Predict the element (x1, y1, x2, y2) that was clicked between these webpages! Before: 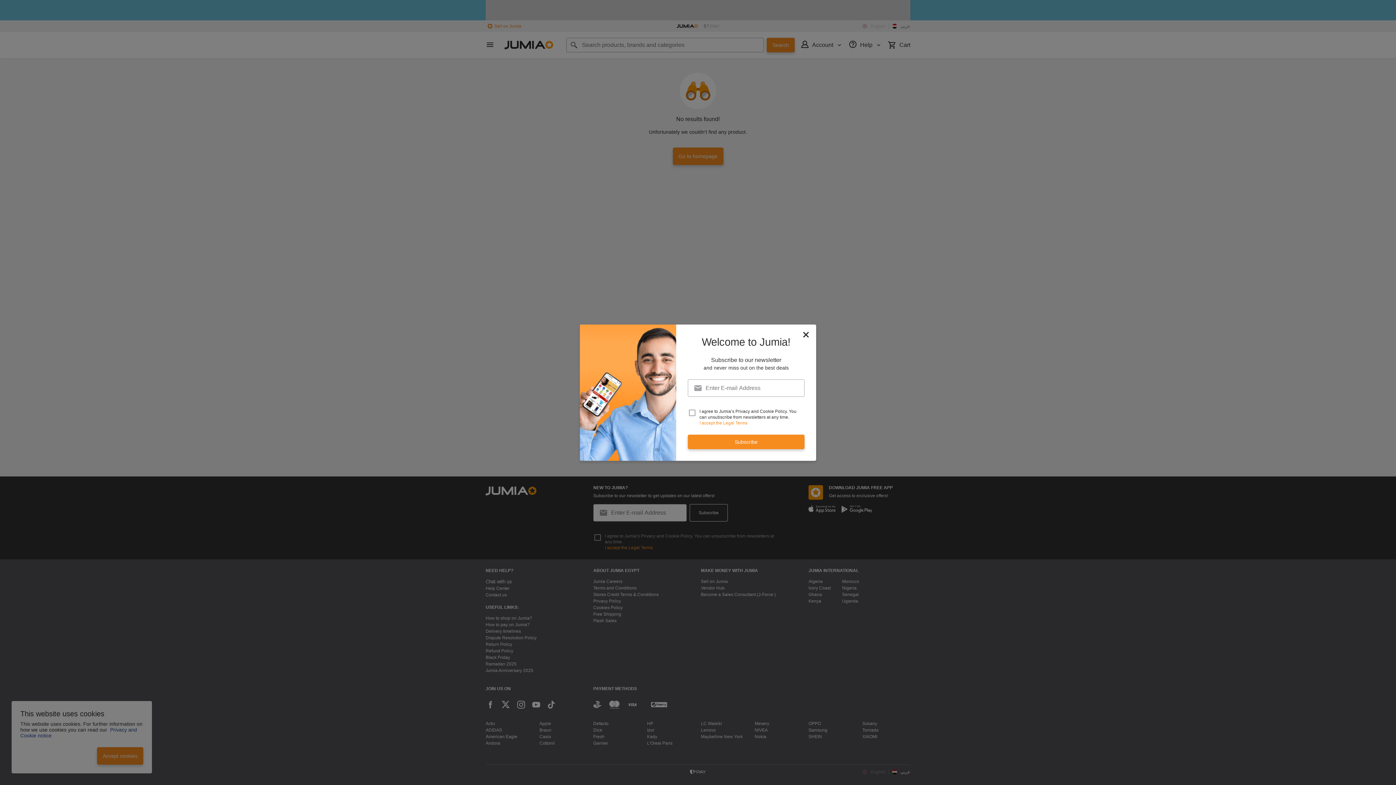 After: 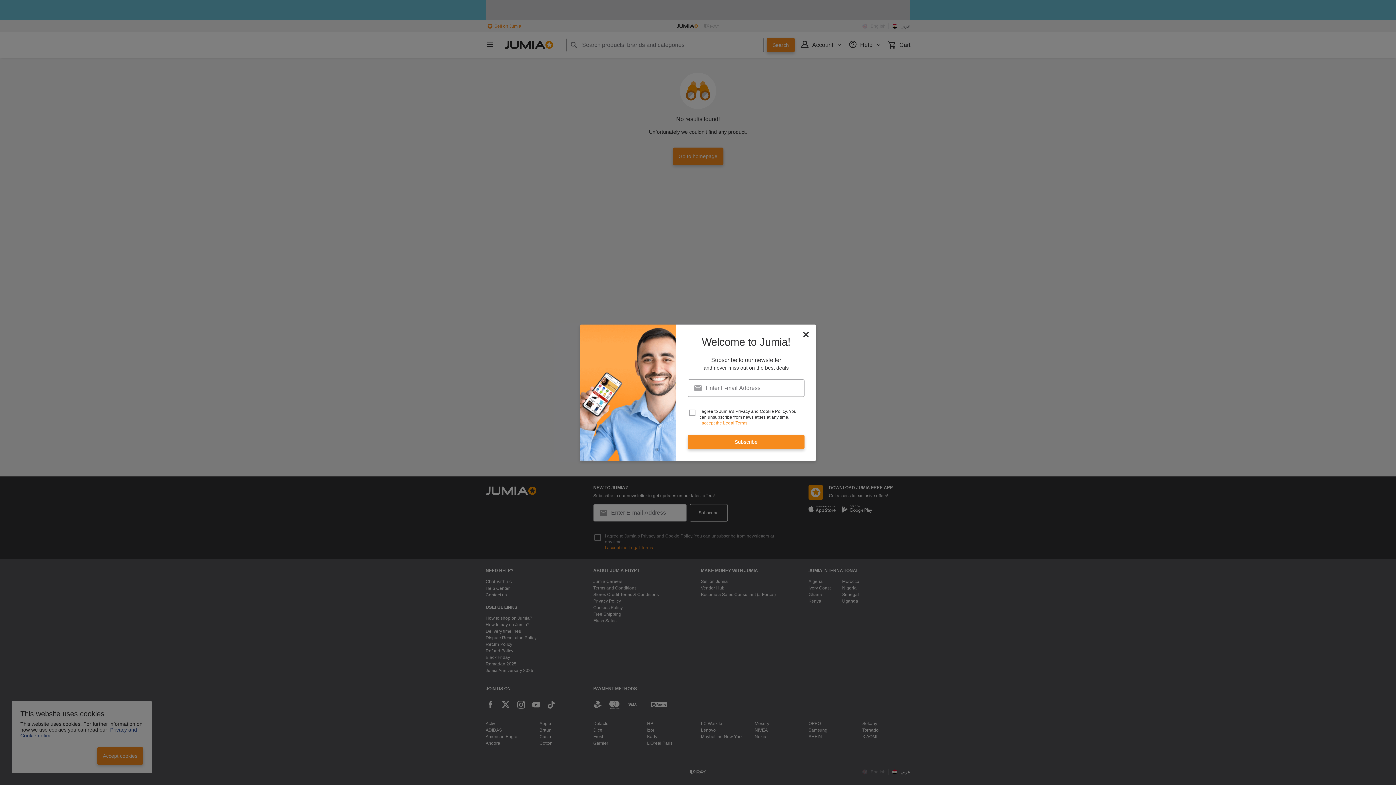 Action: label: I accept the Legal Terms bbox: (699, 420, 747, 426)